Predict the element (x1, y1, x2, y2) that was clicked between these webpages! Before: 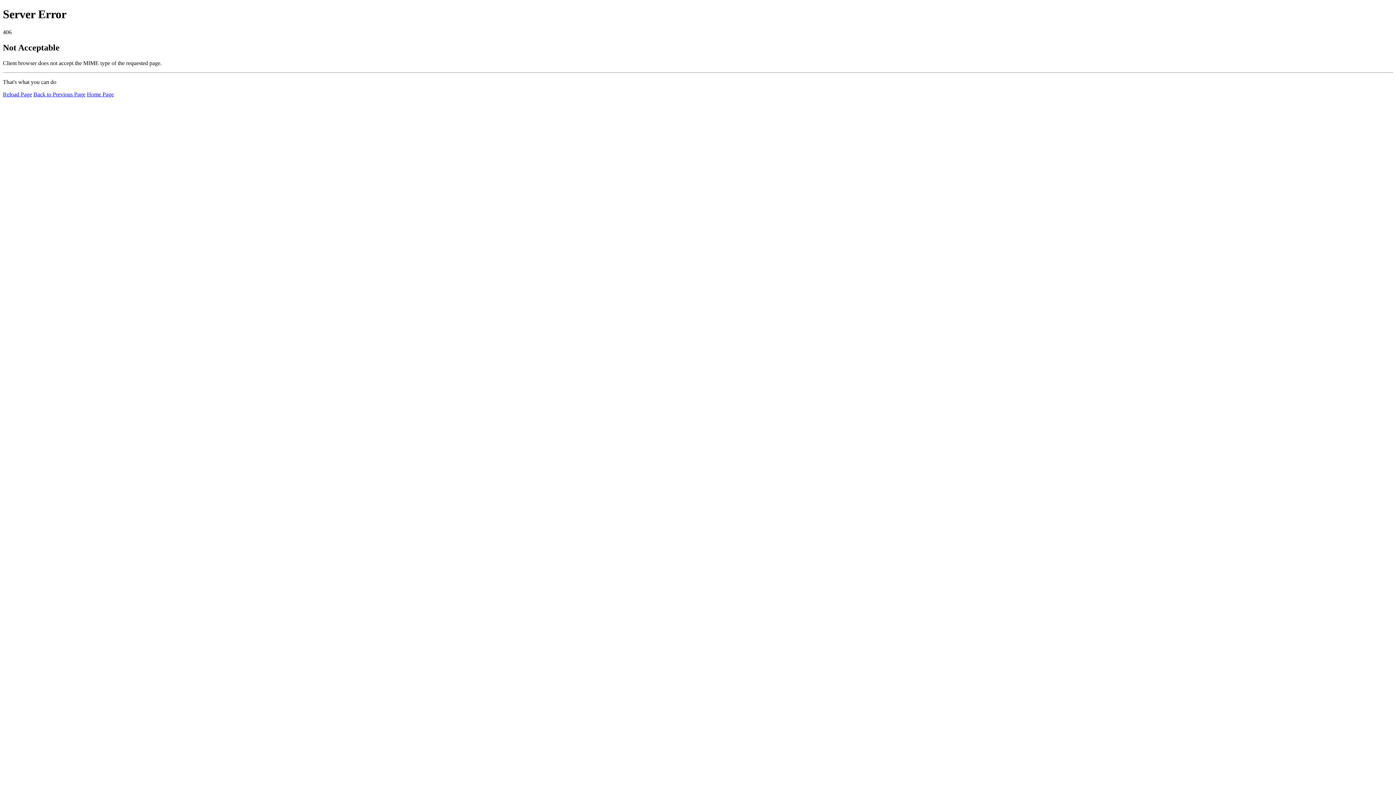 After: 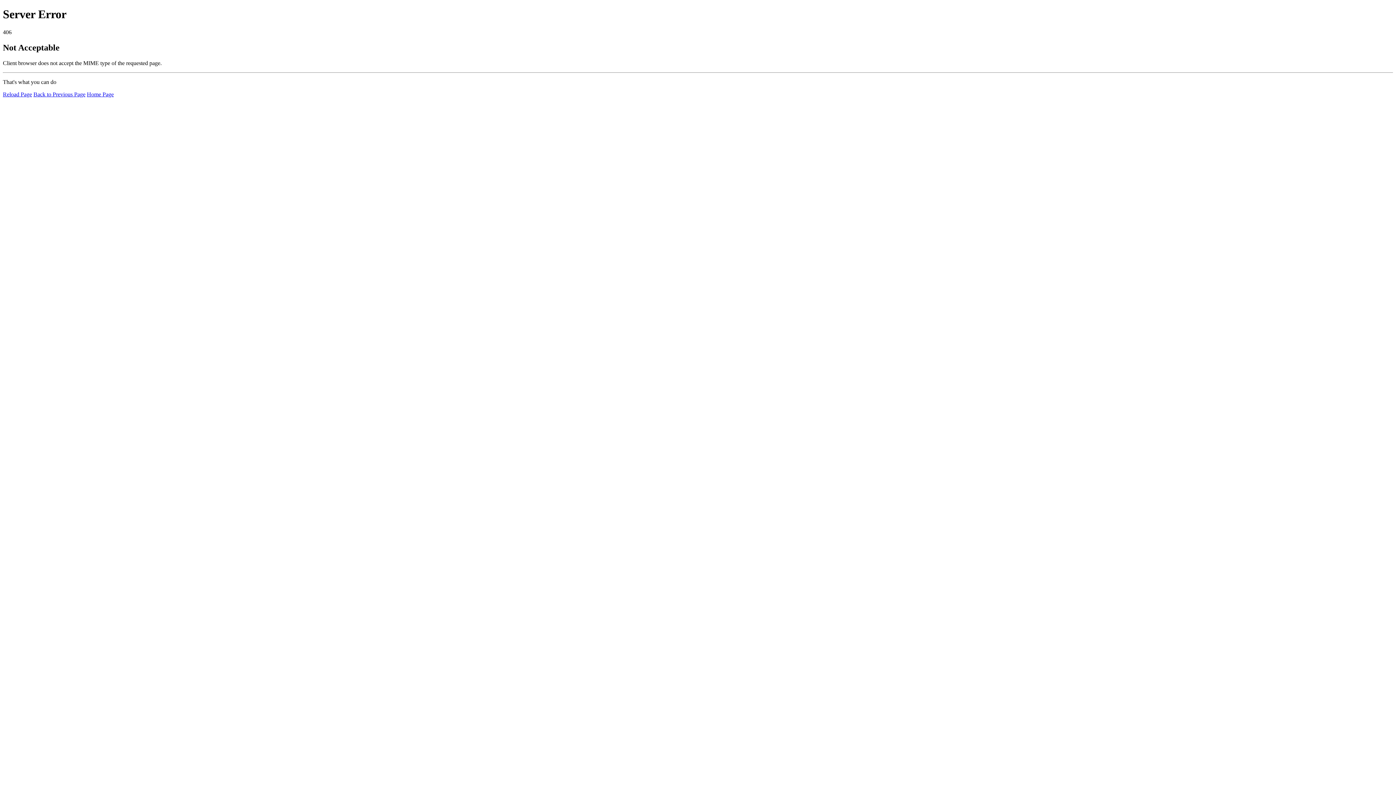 Action: bbox: (86, 91, 113, 97) label: Home Page